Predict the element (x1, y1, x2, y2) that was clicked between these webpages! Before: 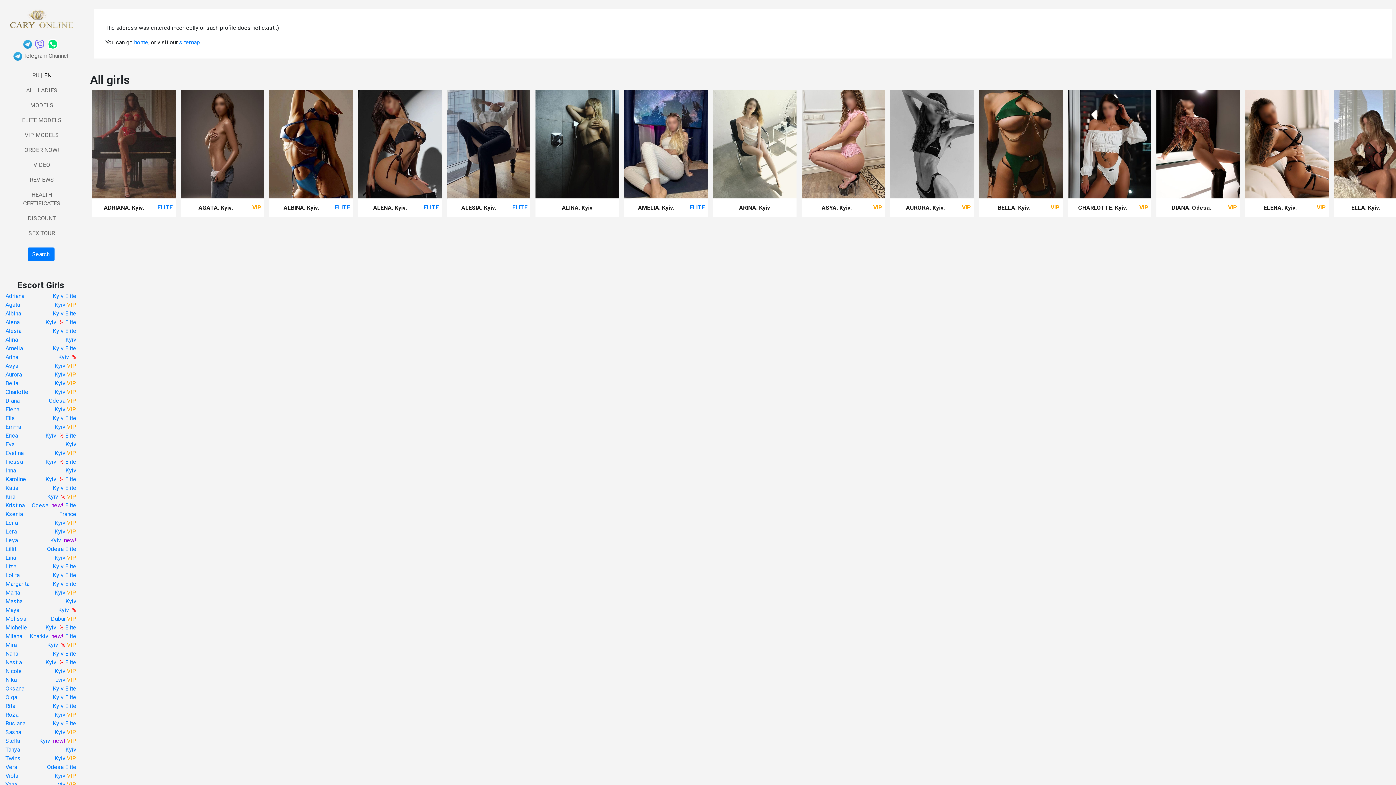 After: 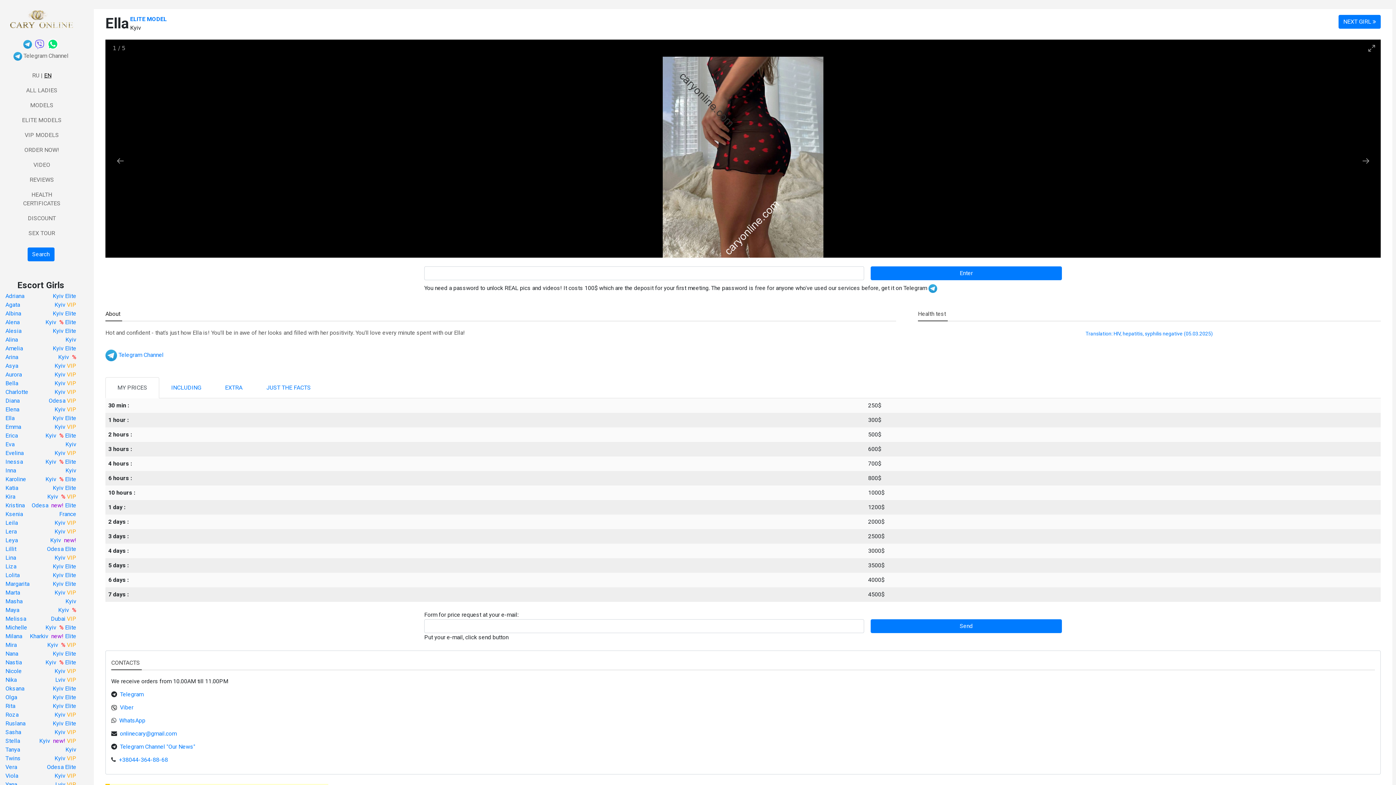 Action: bbox: (1351, 204, 1380, 211) label: ELLA. Kyiv.
ELITE